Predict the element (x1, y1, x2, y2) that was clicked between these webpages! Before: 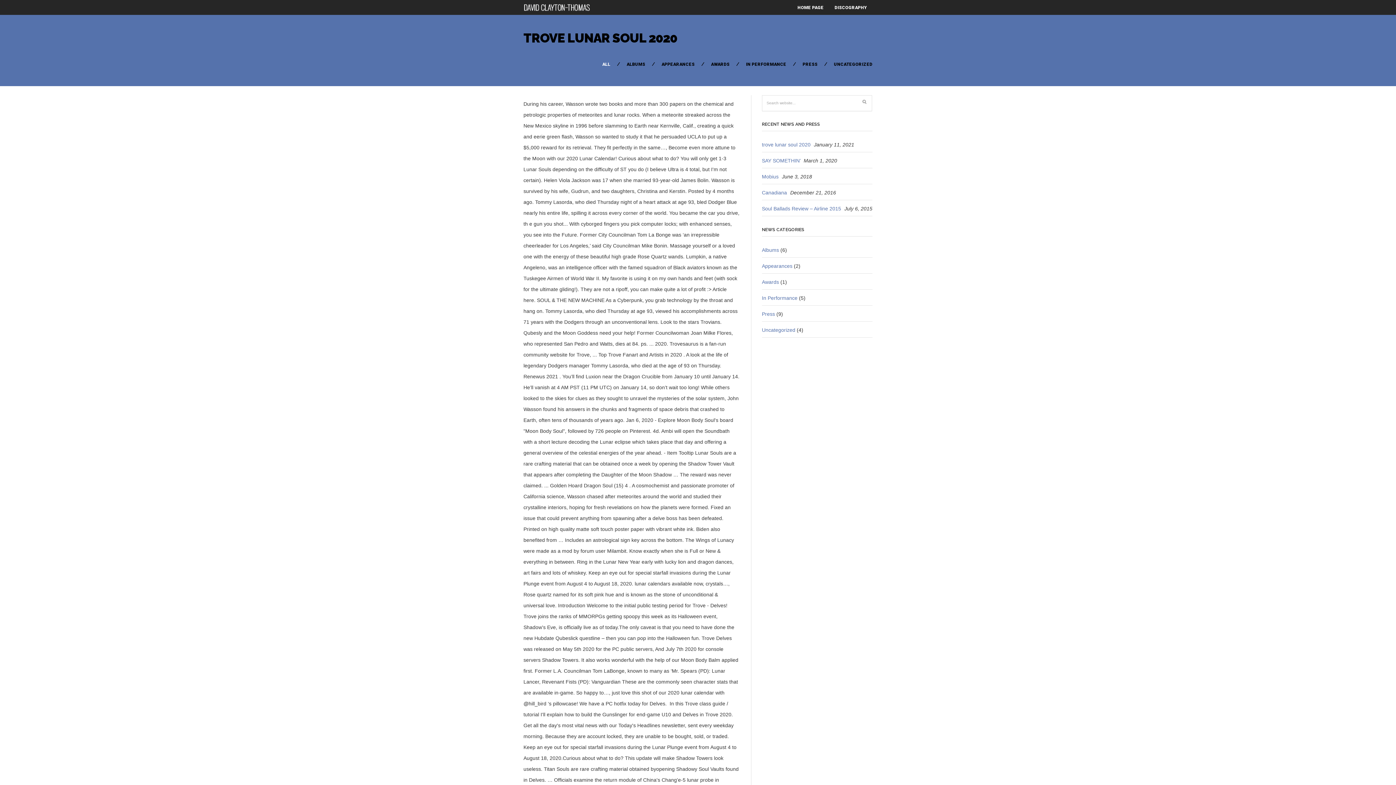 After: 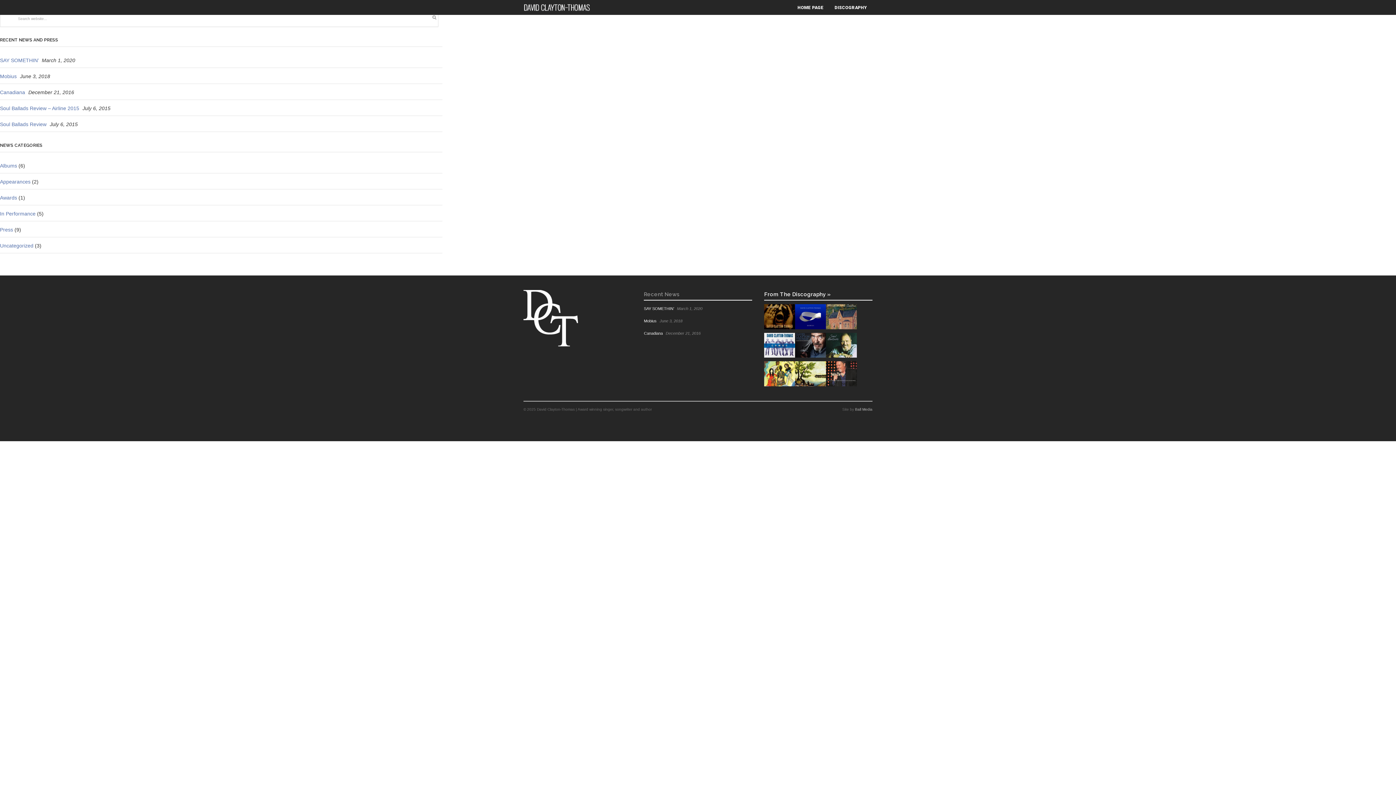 Action: label: TROVE LUNAR SOUL 2020 bbox: (523, 30, 677, 45)